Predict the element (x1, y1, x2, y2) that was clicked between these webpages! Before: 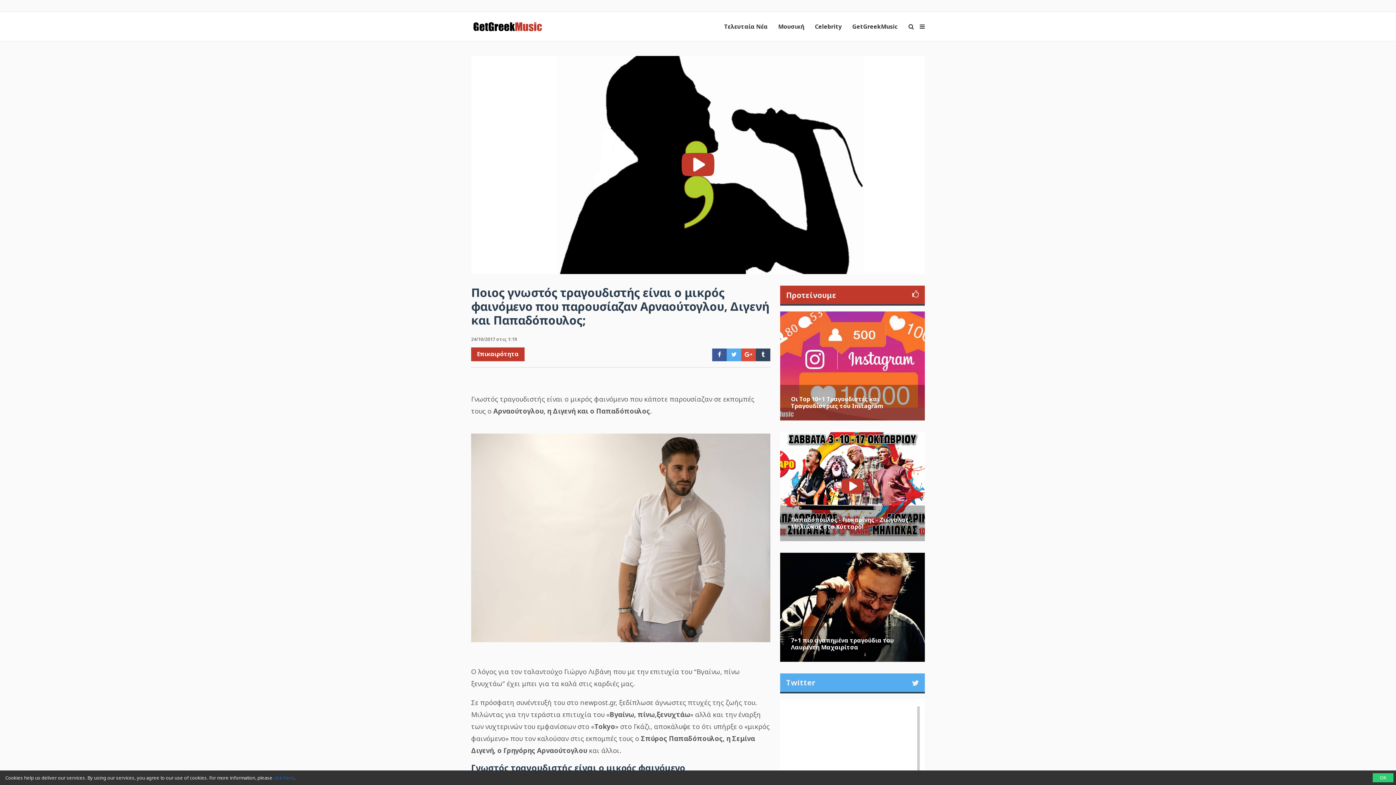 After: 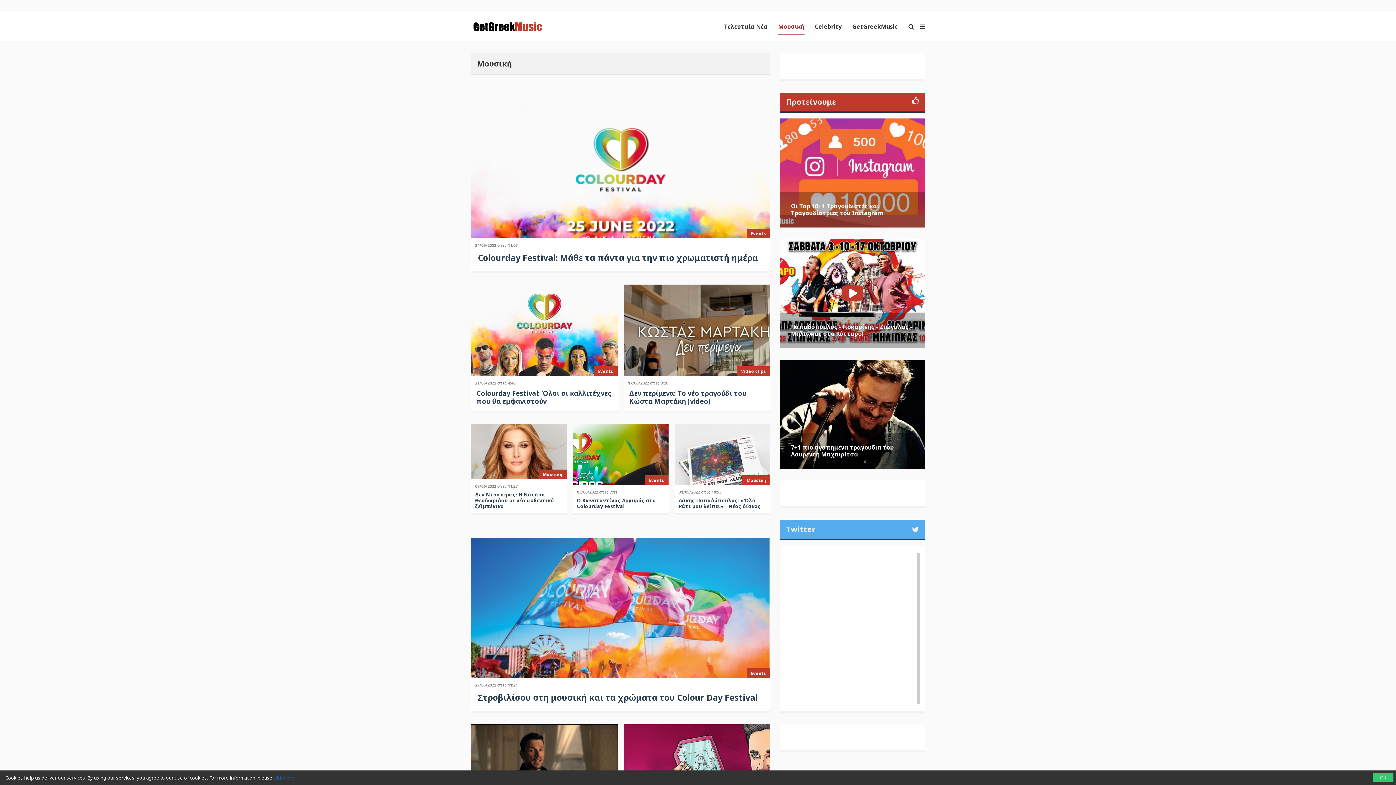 Action: bbox: (778, 19, 804, 33) label: Μουσική